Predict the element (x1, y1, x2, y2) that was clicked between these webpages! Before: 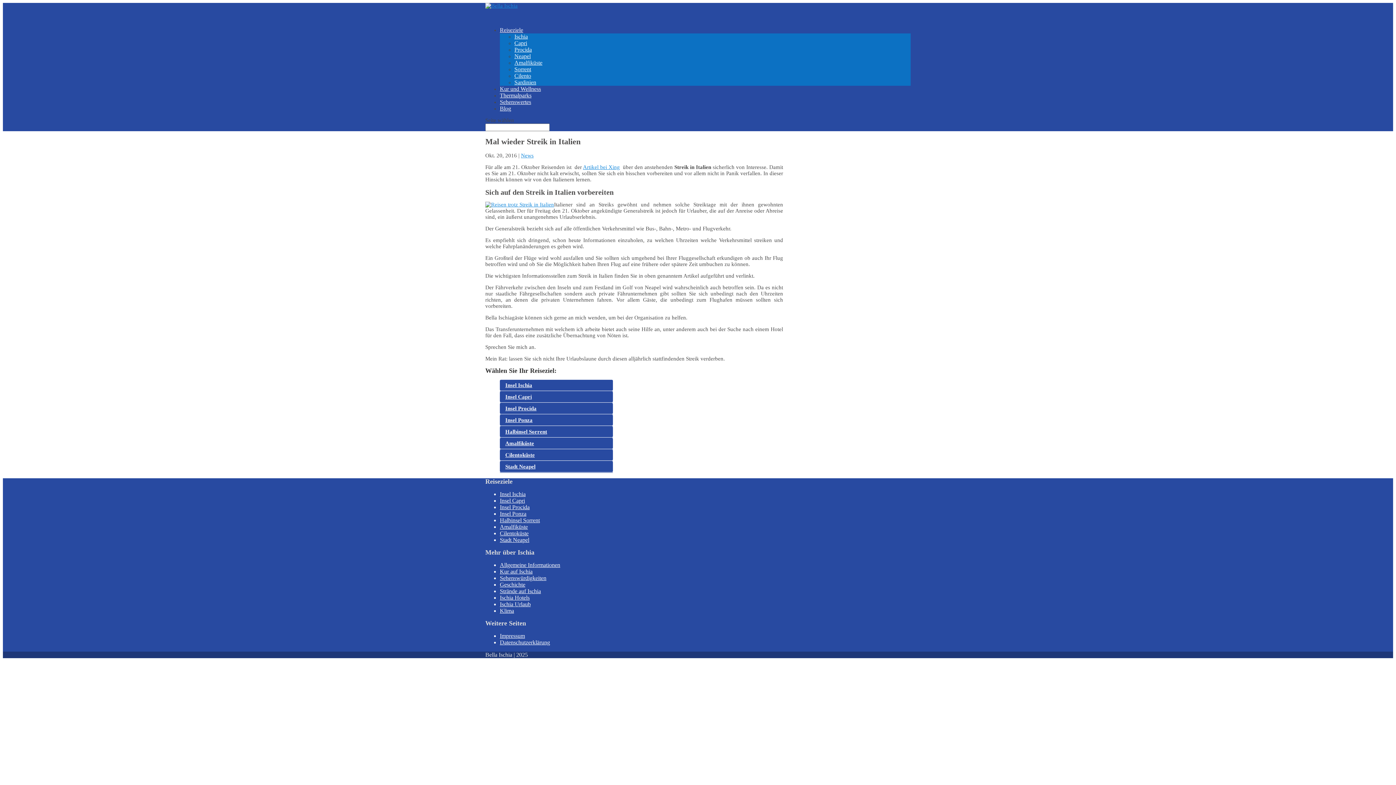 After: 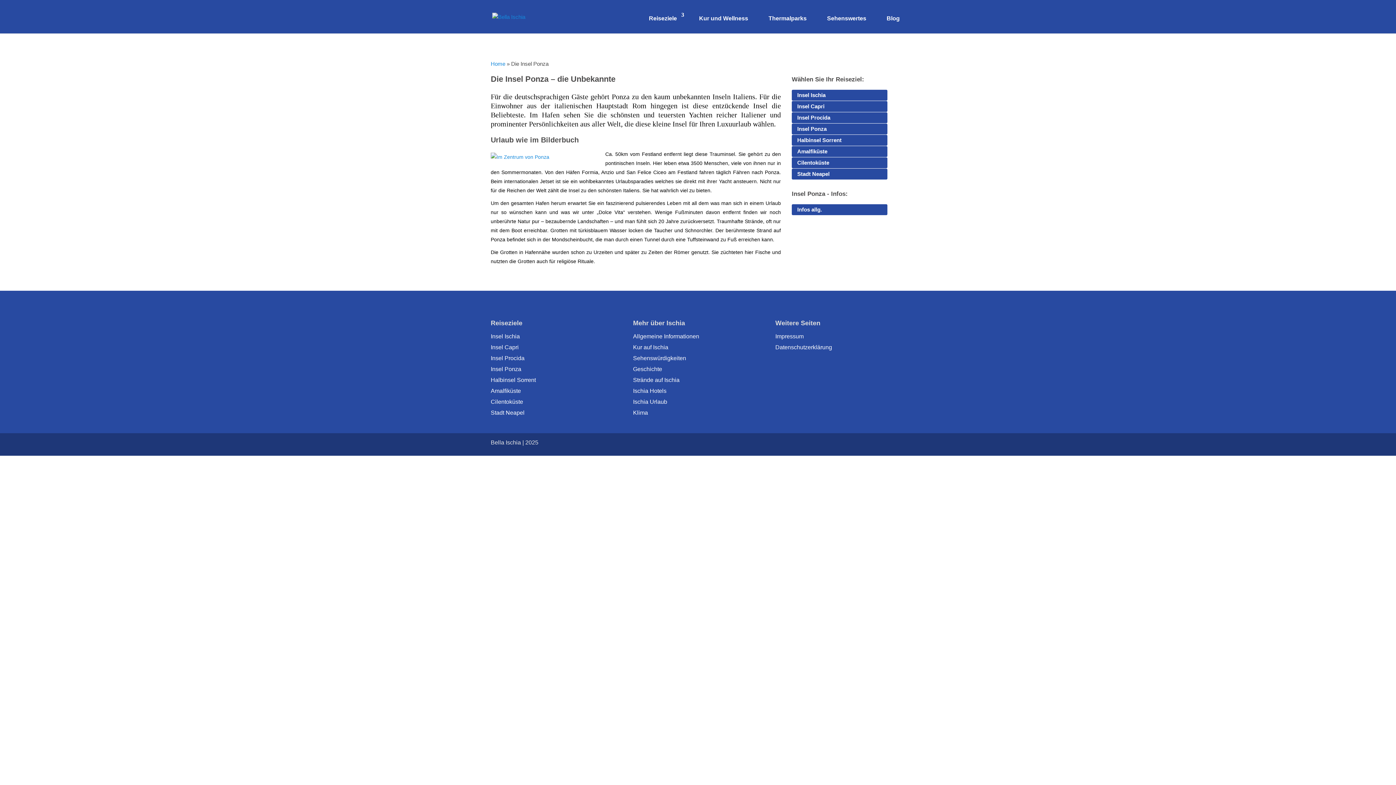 Action: bbox: (500, 510, 526, 516) label: Insel Ponza